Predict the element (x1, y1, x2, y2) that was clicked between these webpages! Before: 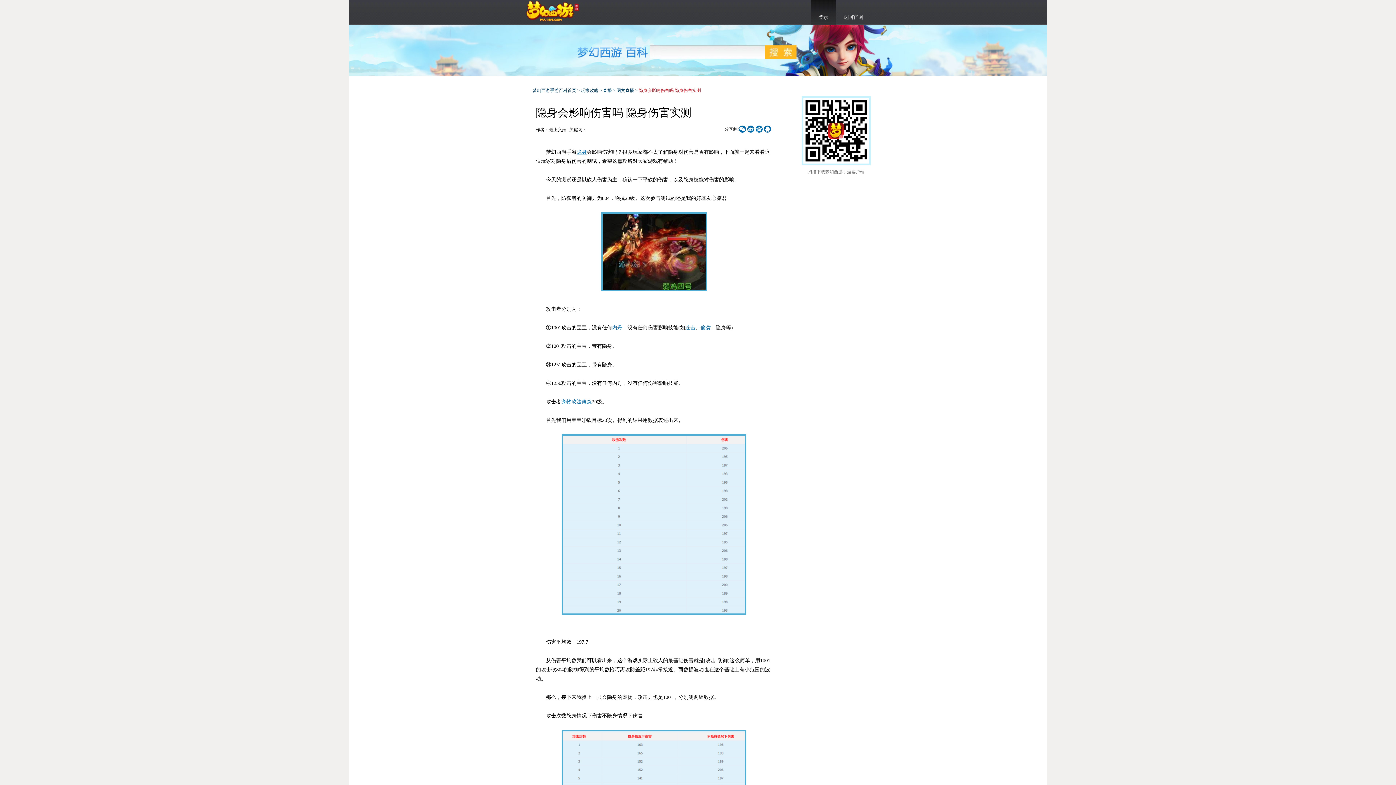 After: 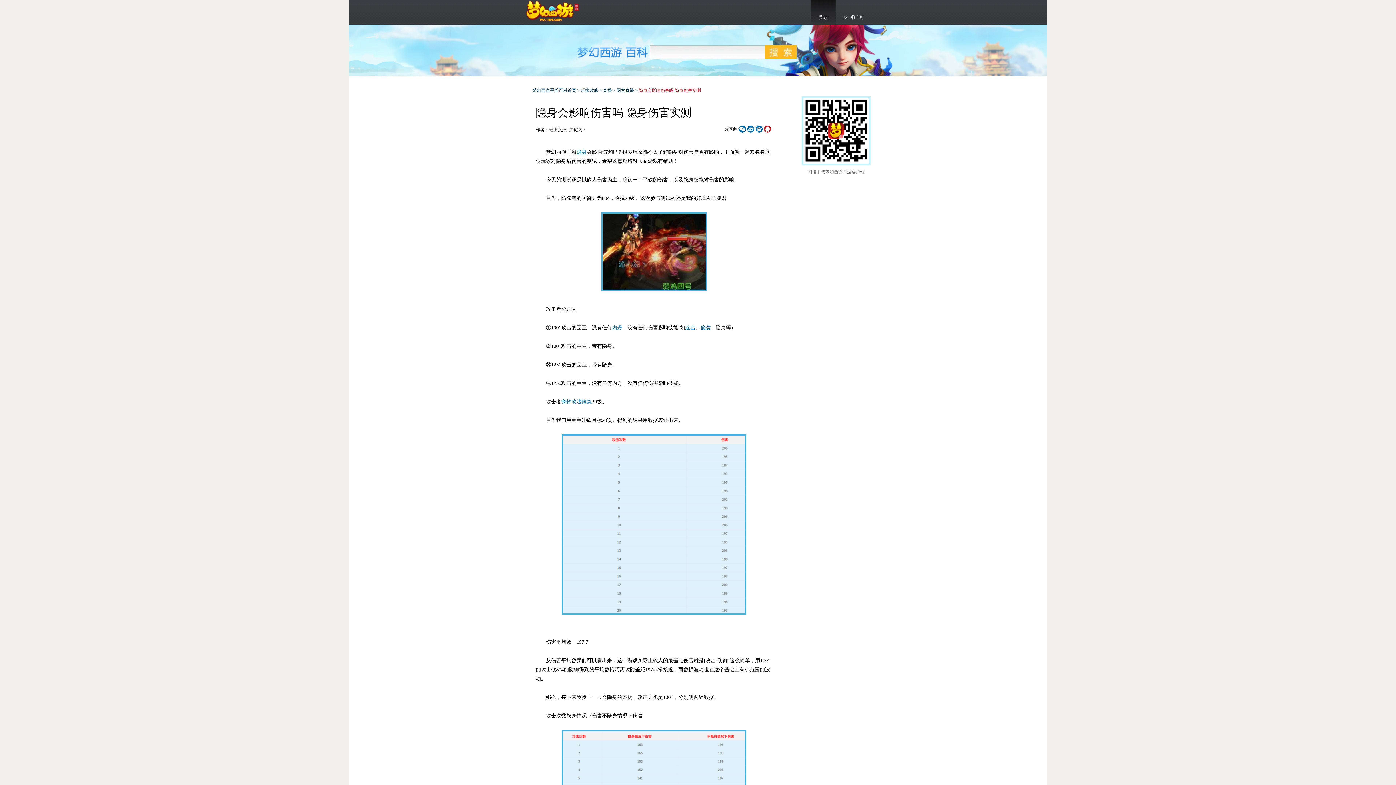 Action: label:  bbox: (764, 125, 771, 132)